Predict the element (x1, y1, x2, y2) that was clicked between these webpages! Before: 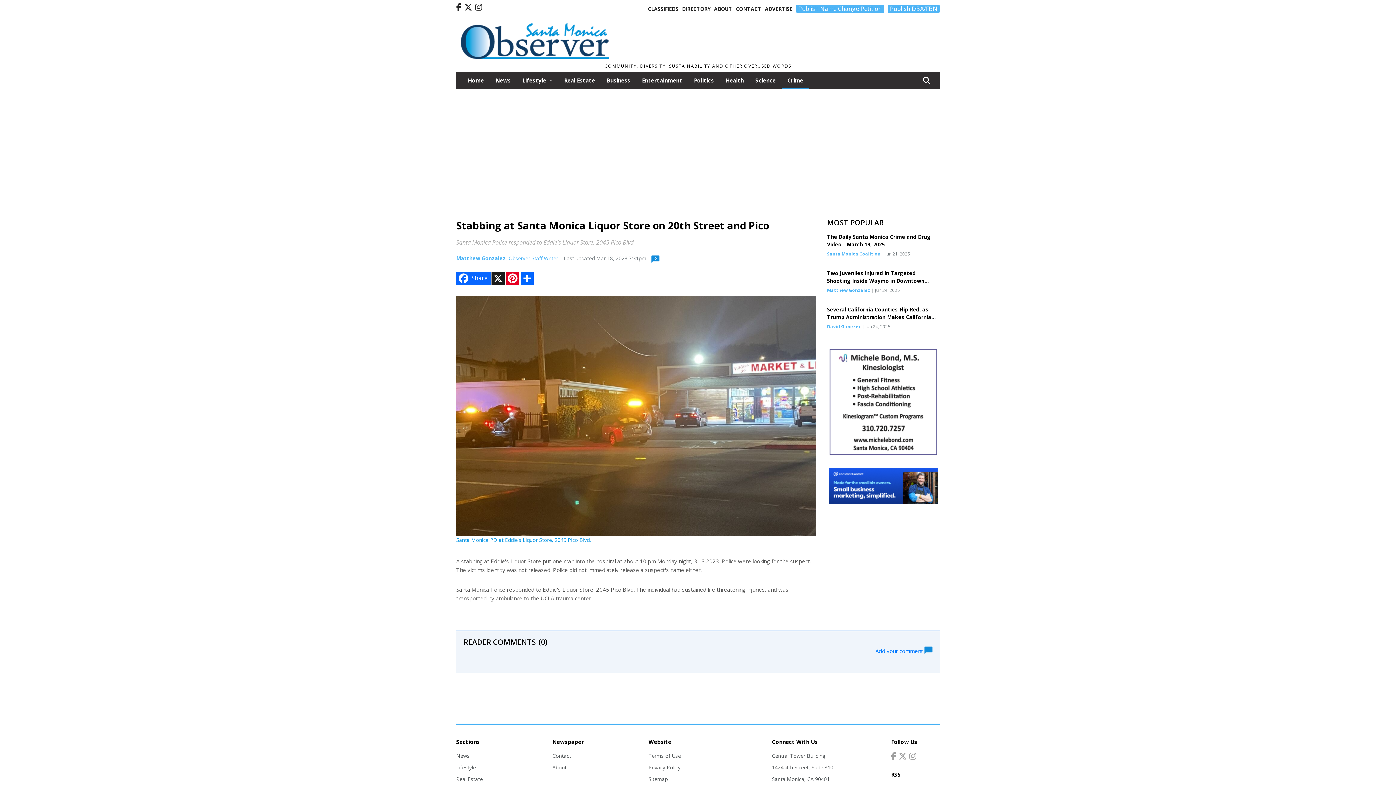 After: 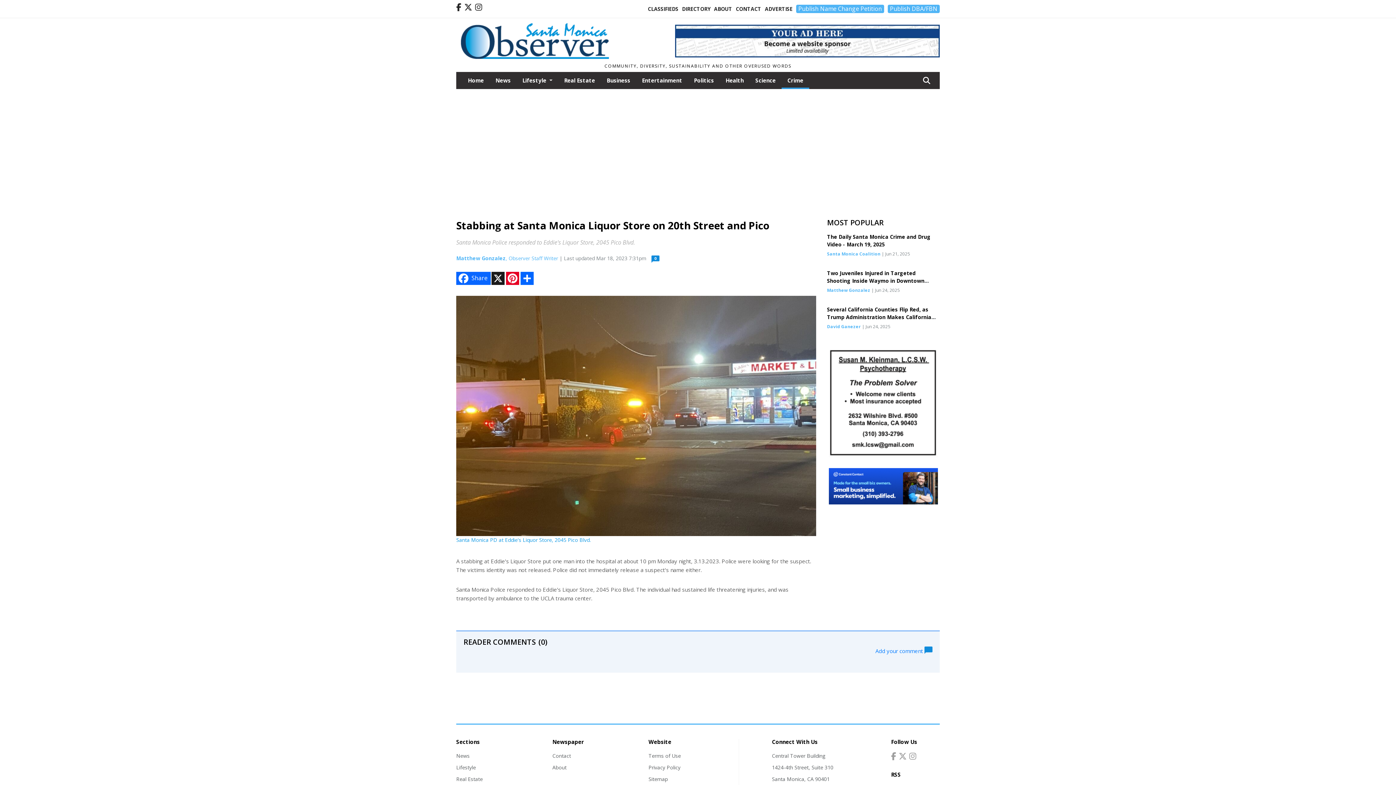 Action: bbox: (898, 750, 906, 761)